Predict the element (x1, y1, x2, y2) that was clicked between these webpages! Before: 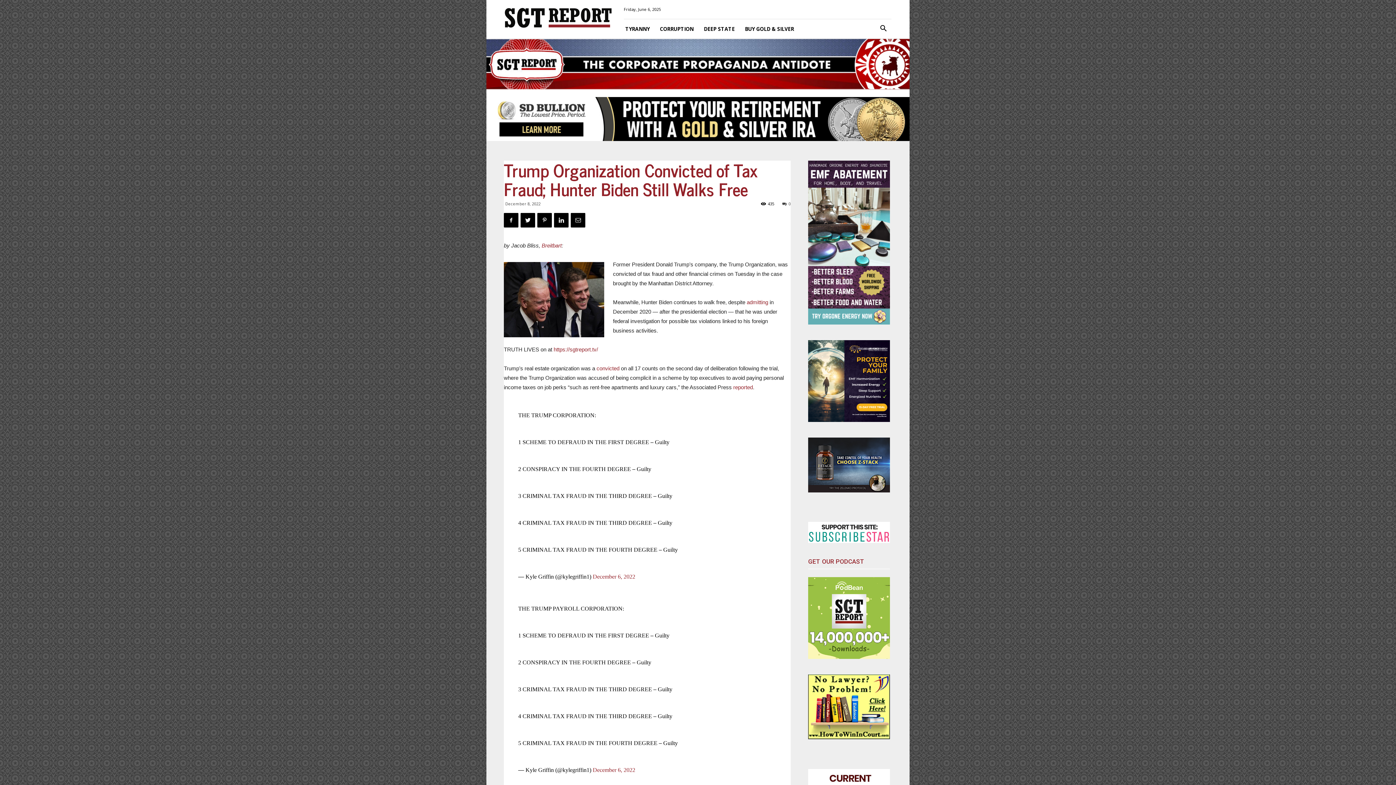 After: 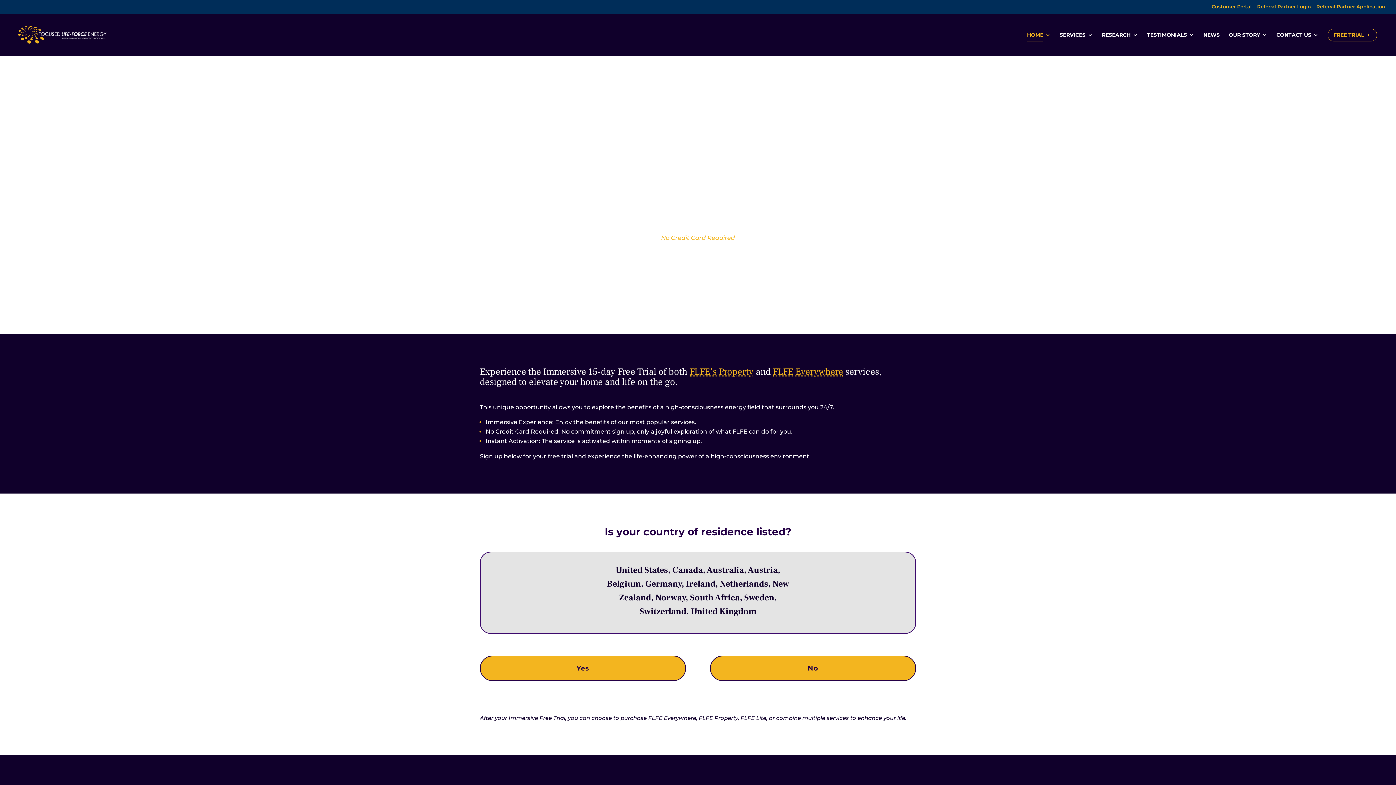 Action: bbox: (808, 416, 890, 423)